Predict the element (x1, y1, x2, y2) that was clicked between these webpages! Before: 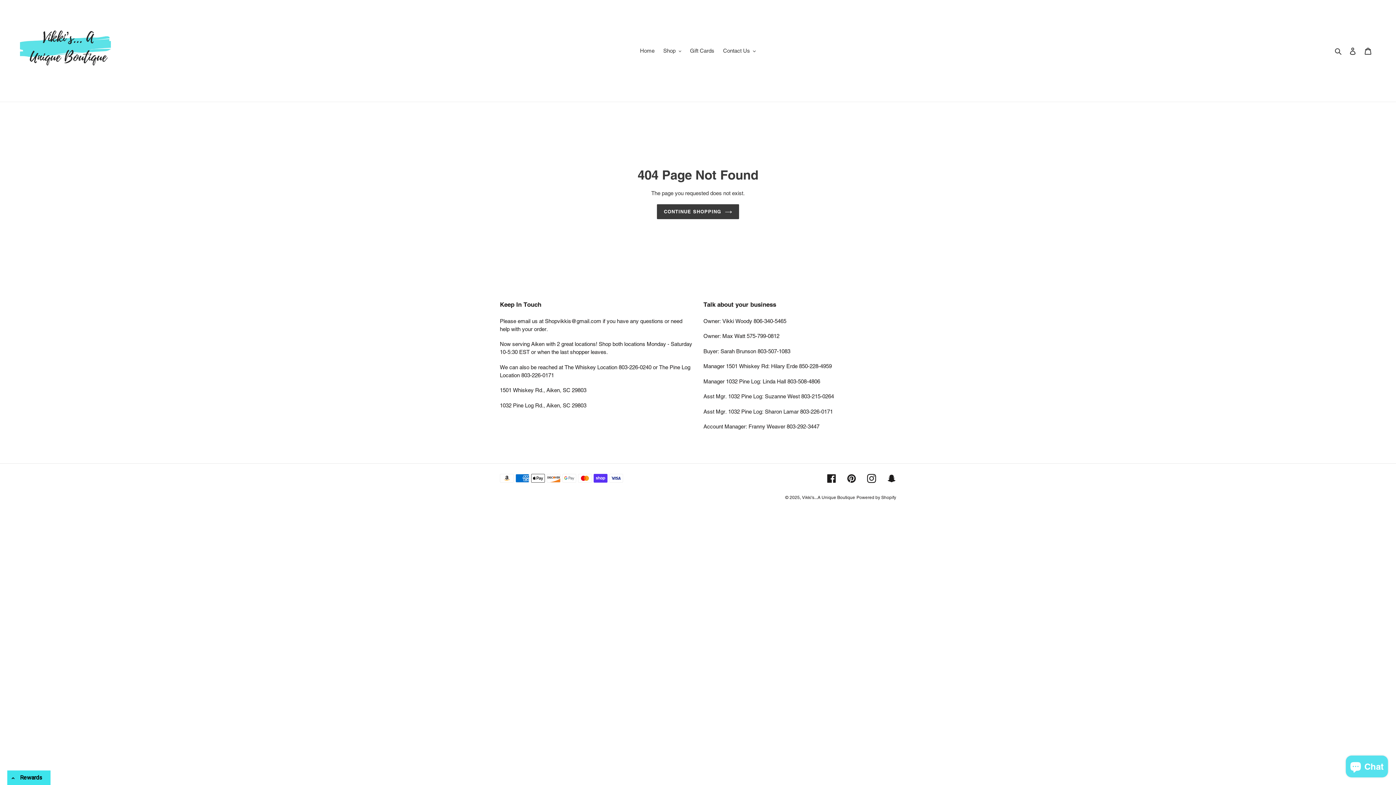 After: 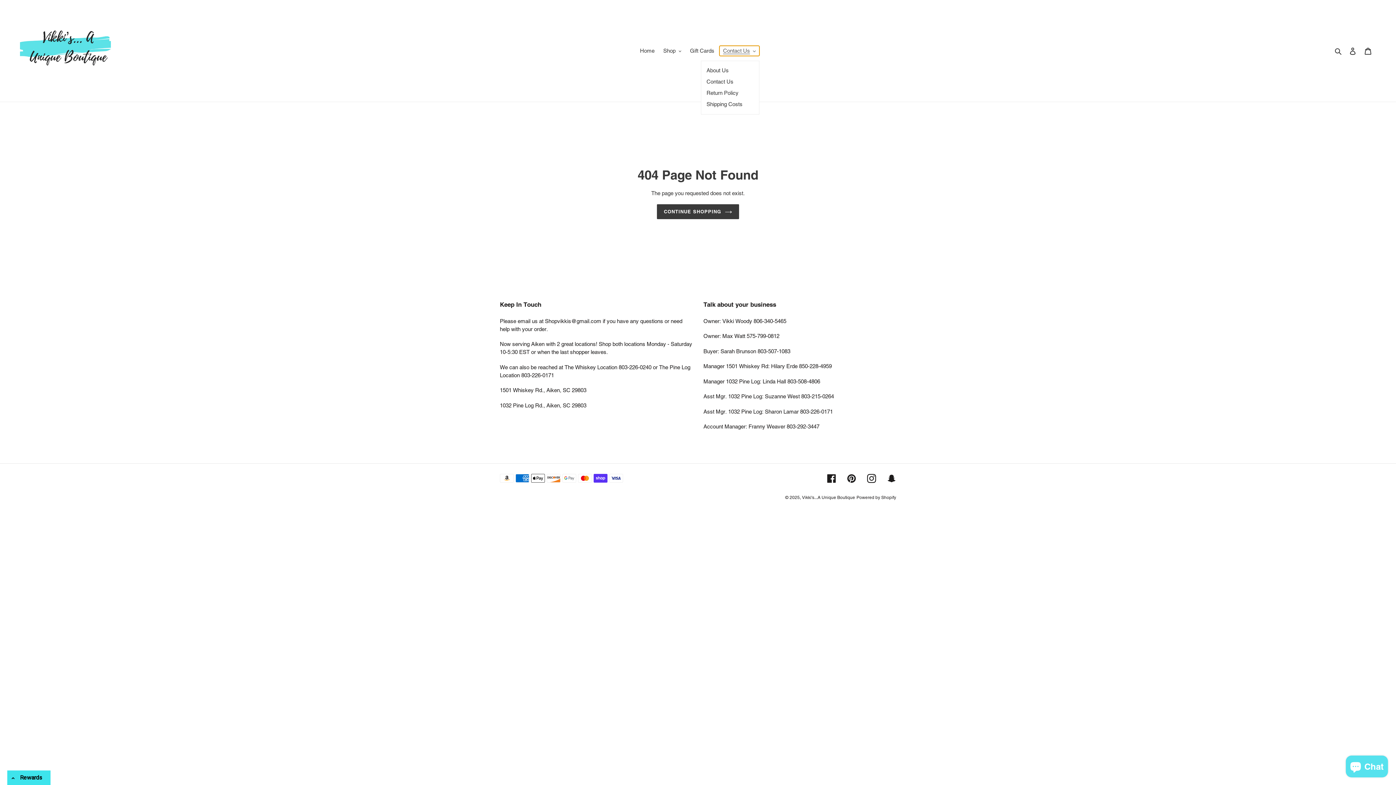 Action: label: Contact Us bbox: (719, 45, 759, 56)